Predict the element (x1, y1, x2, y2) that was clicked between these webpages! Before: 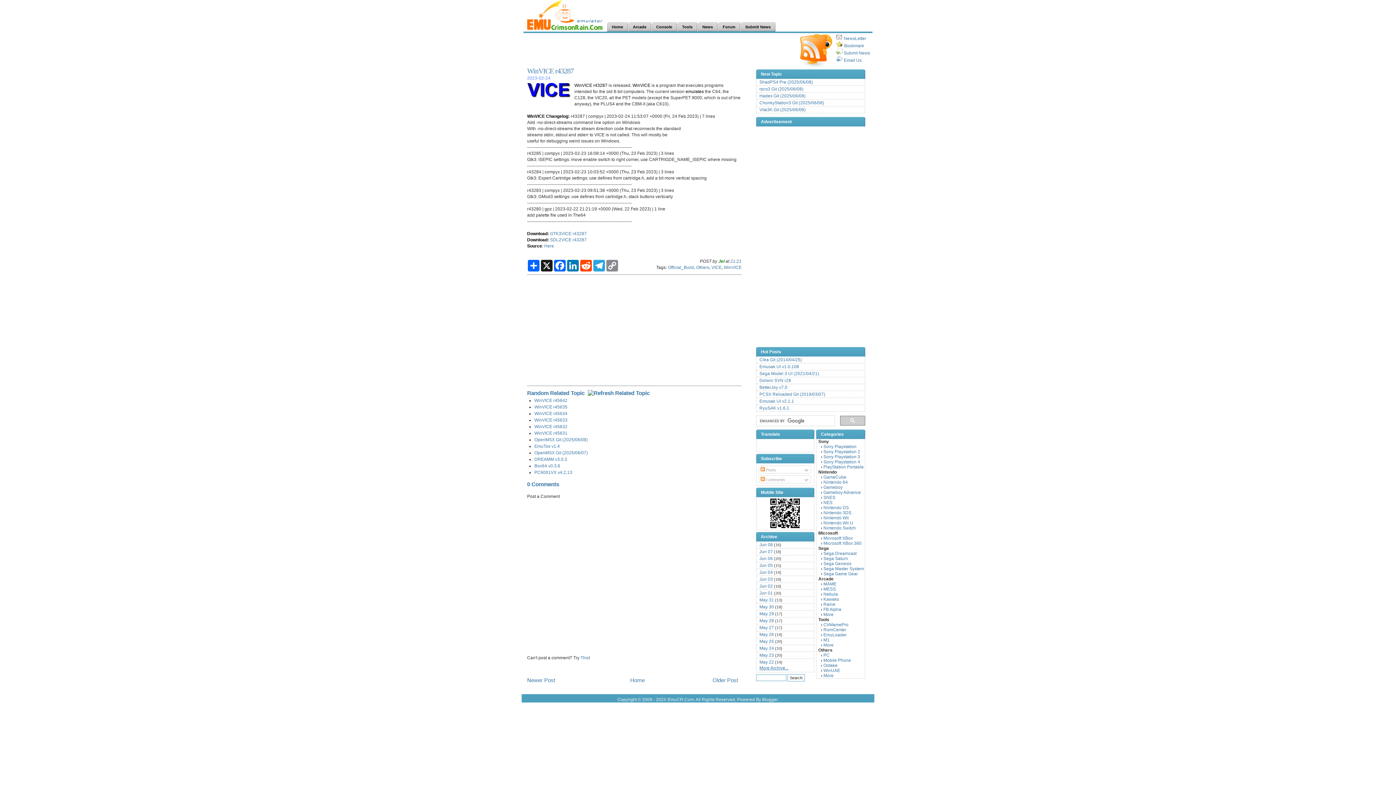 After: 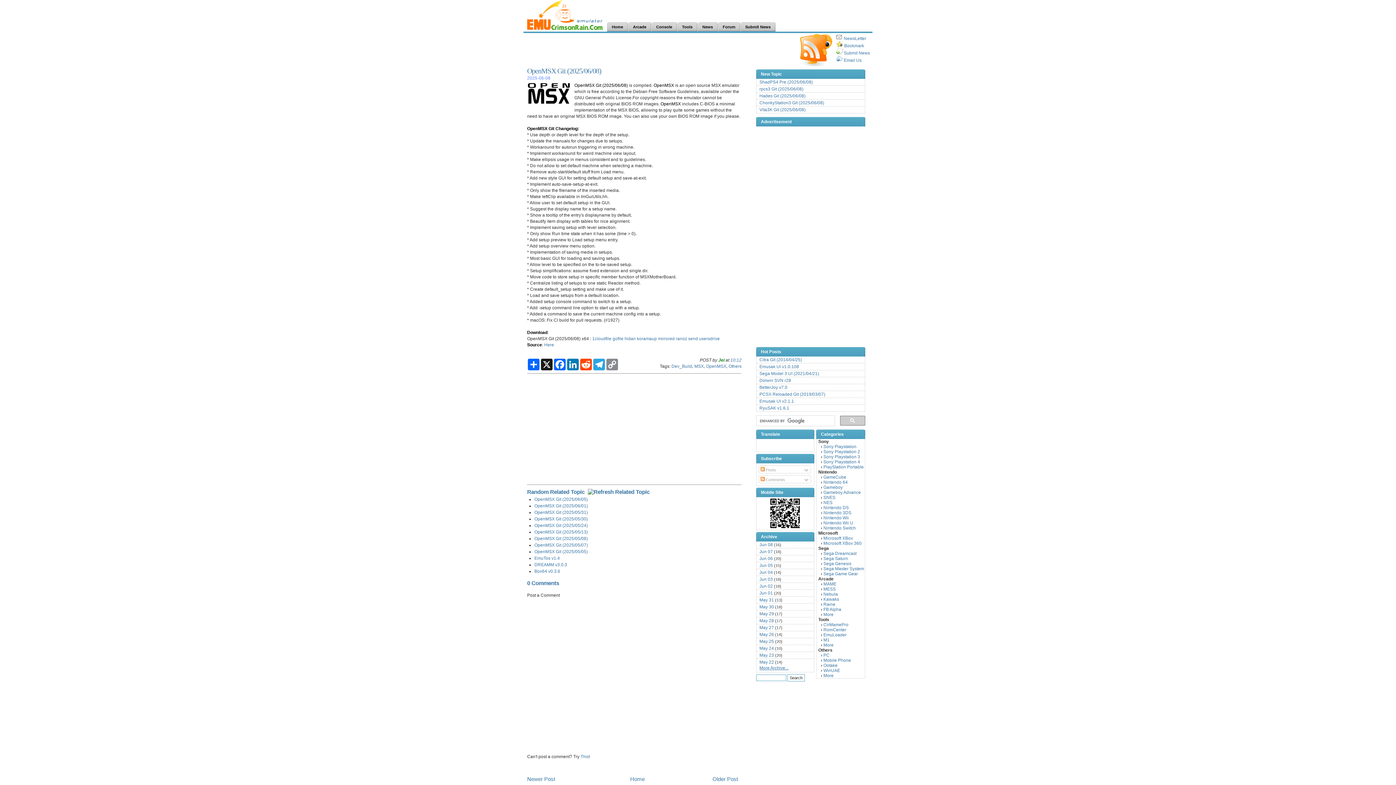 Action: label: OpenMSX Git (2025/06/08) bbox: (534, 437, 588, 442)